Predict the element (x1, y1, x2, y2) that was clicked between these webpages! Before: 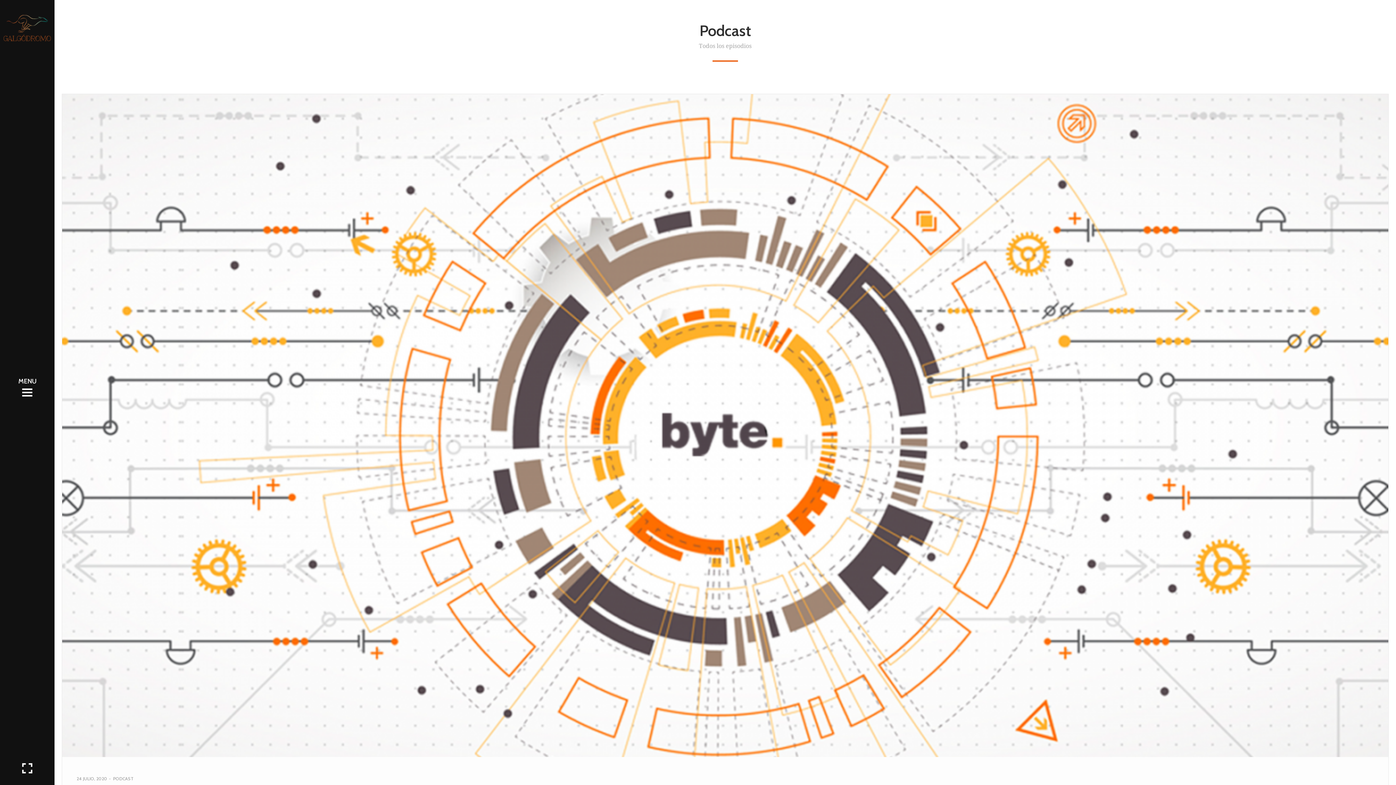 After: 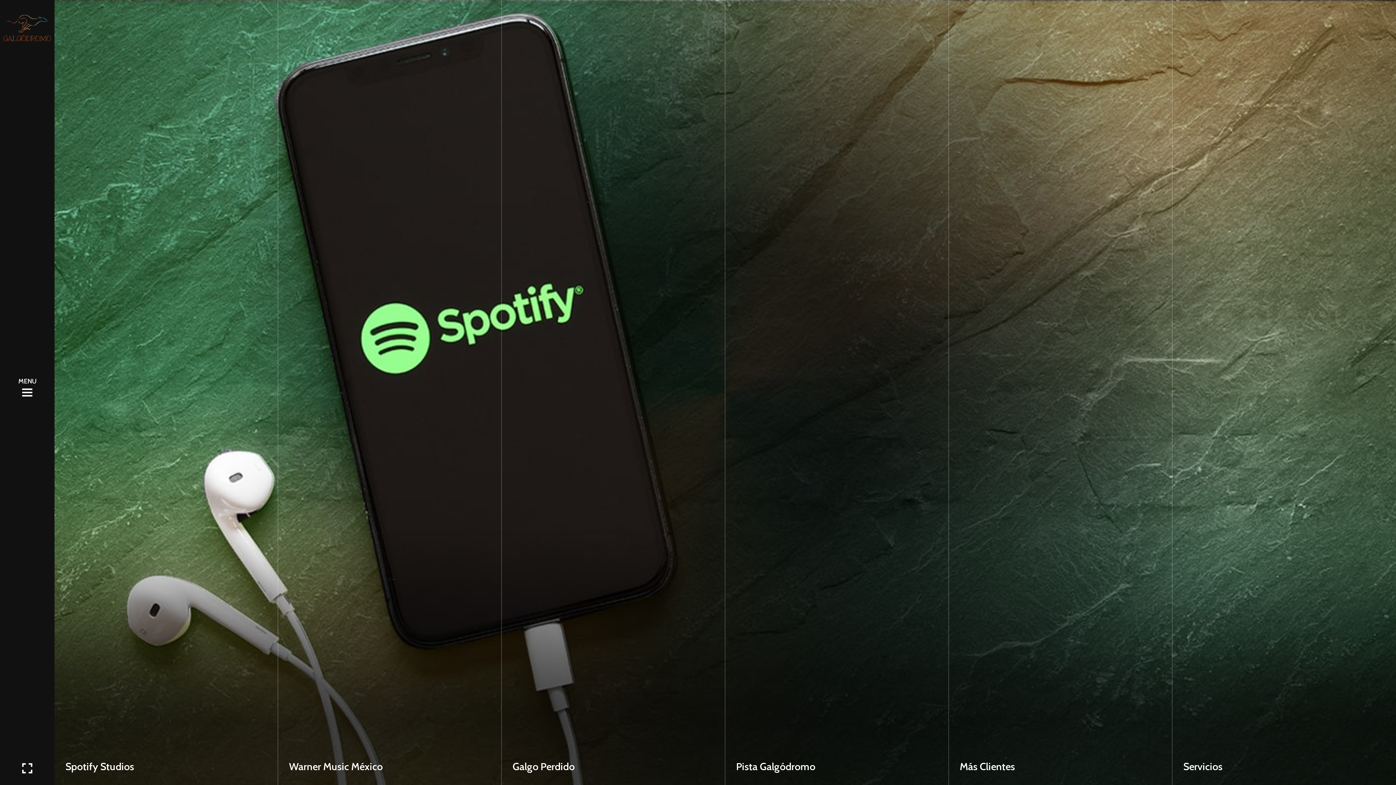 Action: bbox: (2, 4, 52, 52)